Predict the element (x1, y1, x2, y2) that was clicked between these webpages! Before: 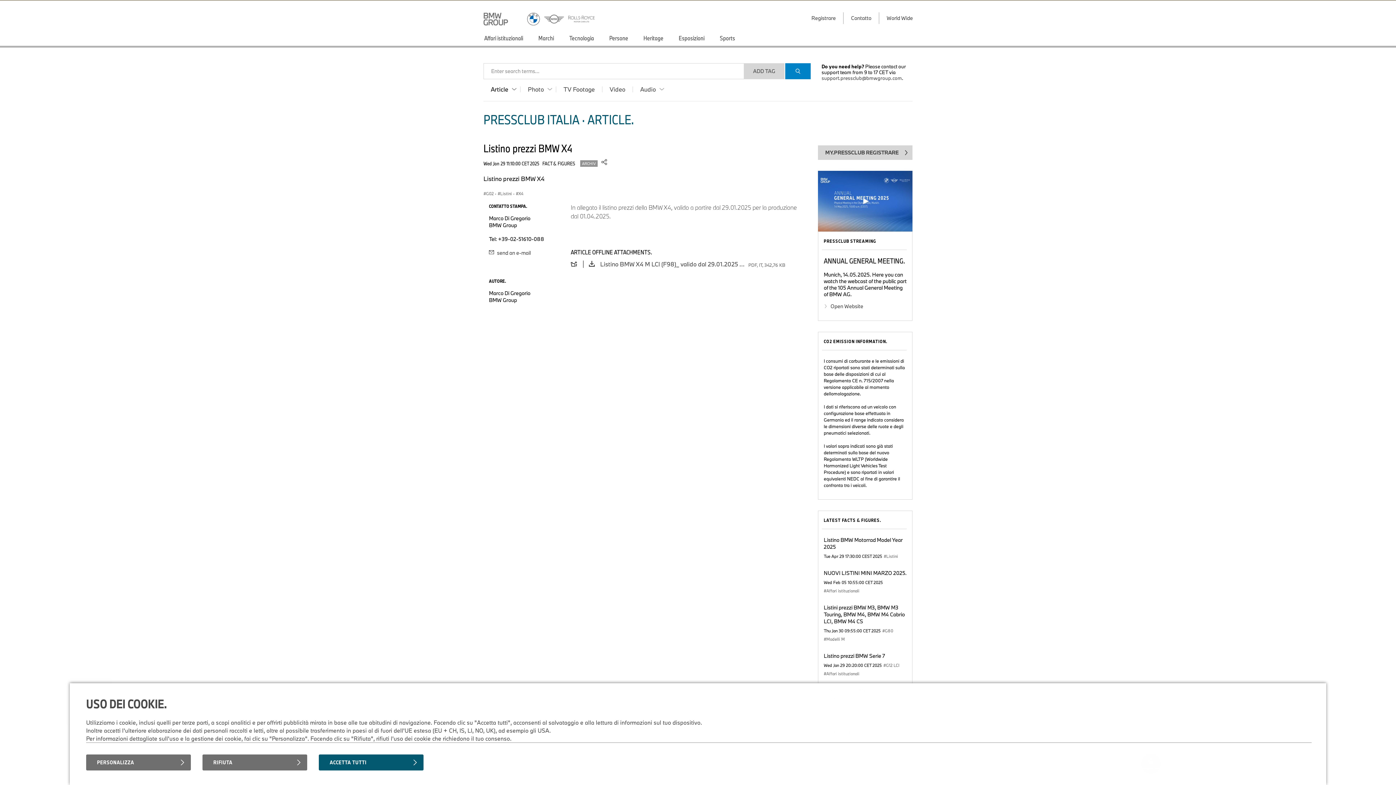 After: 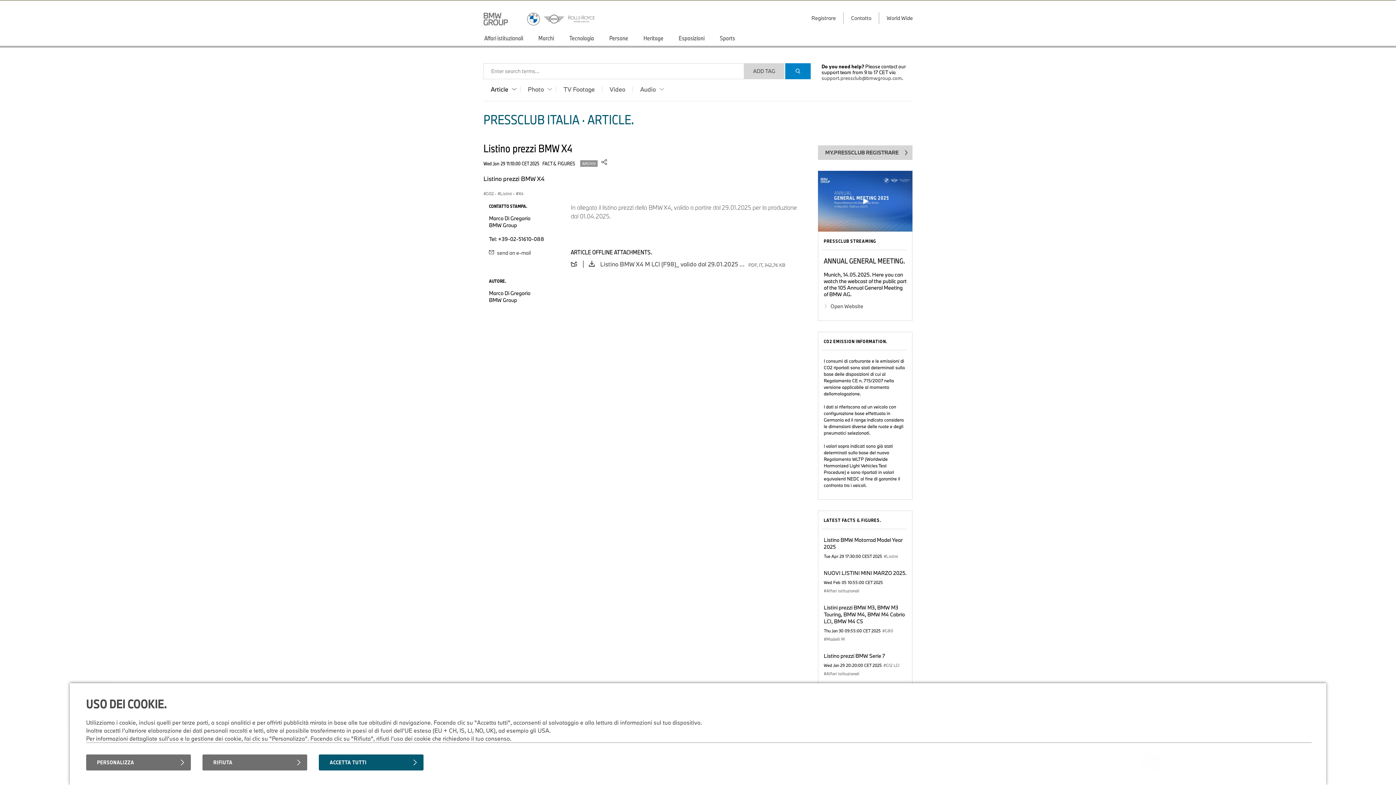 Action: bbox: (818, 170, 912, 231) label:  